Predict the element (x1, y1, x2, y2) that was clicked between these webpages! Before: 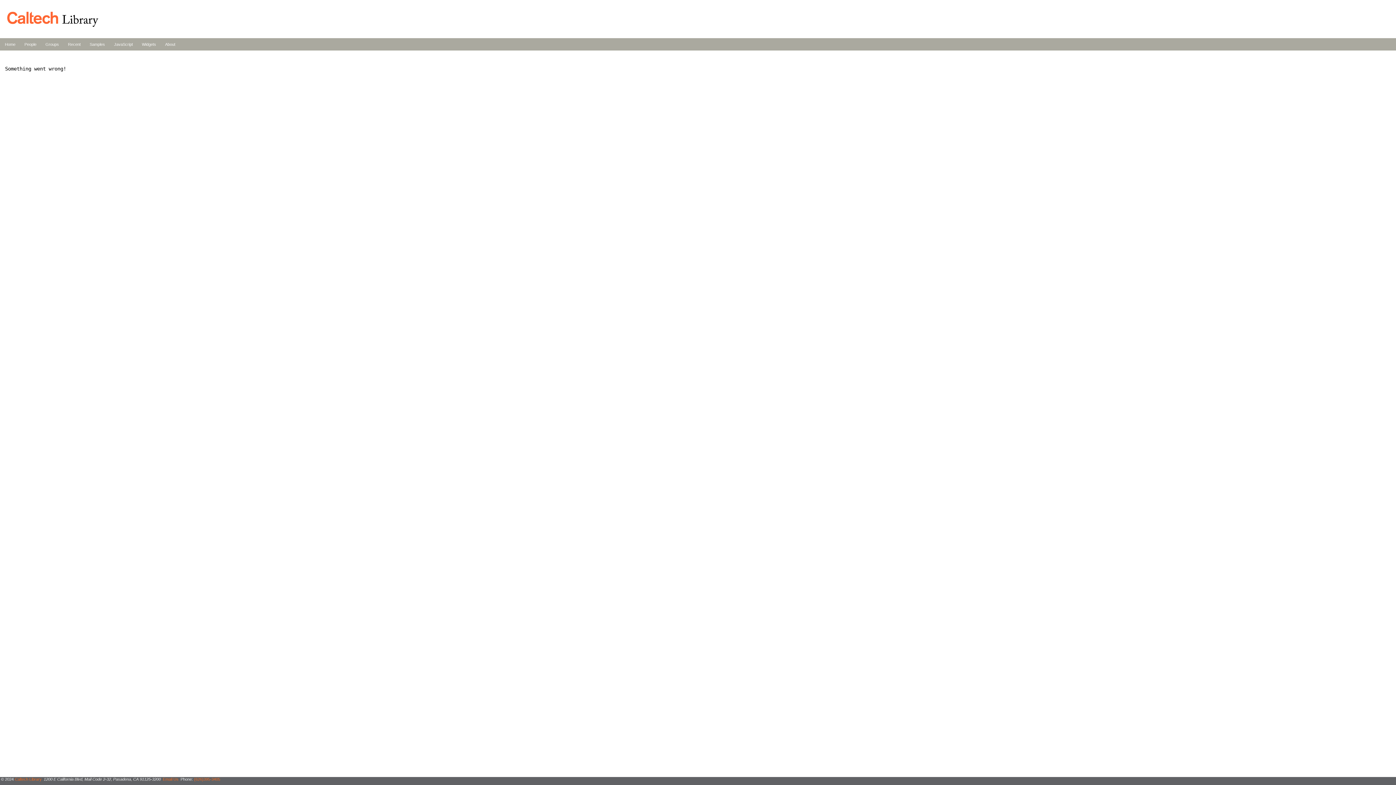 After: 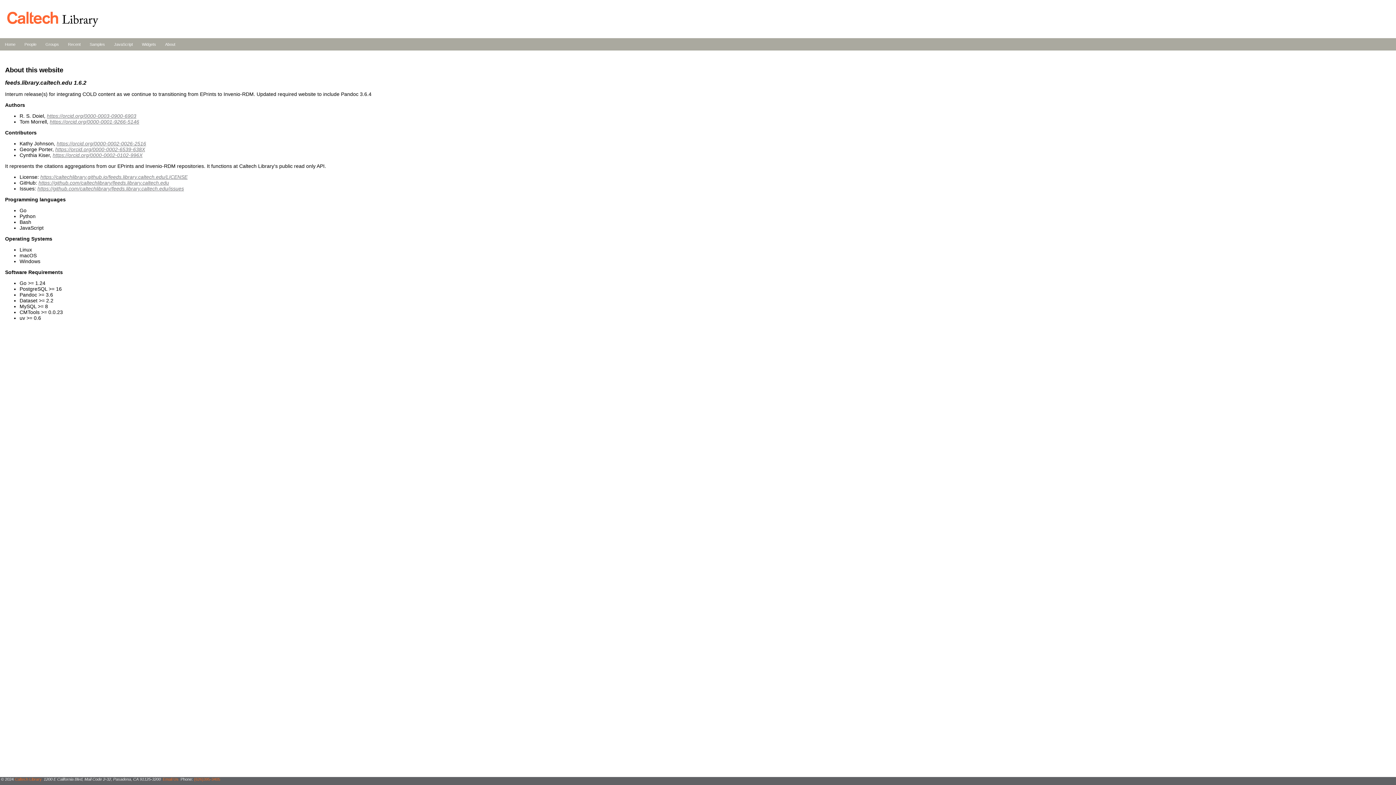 Action: bbox: (165, 42, 175, 46) label: About